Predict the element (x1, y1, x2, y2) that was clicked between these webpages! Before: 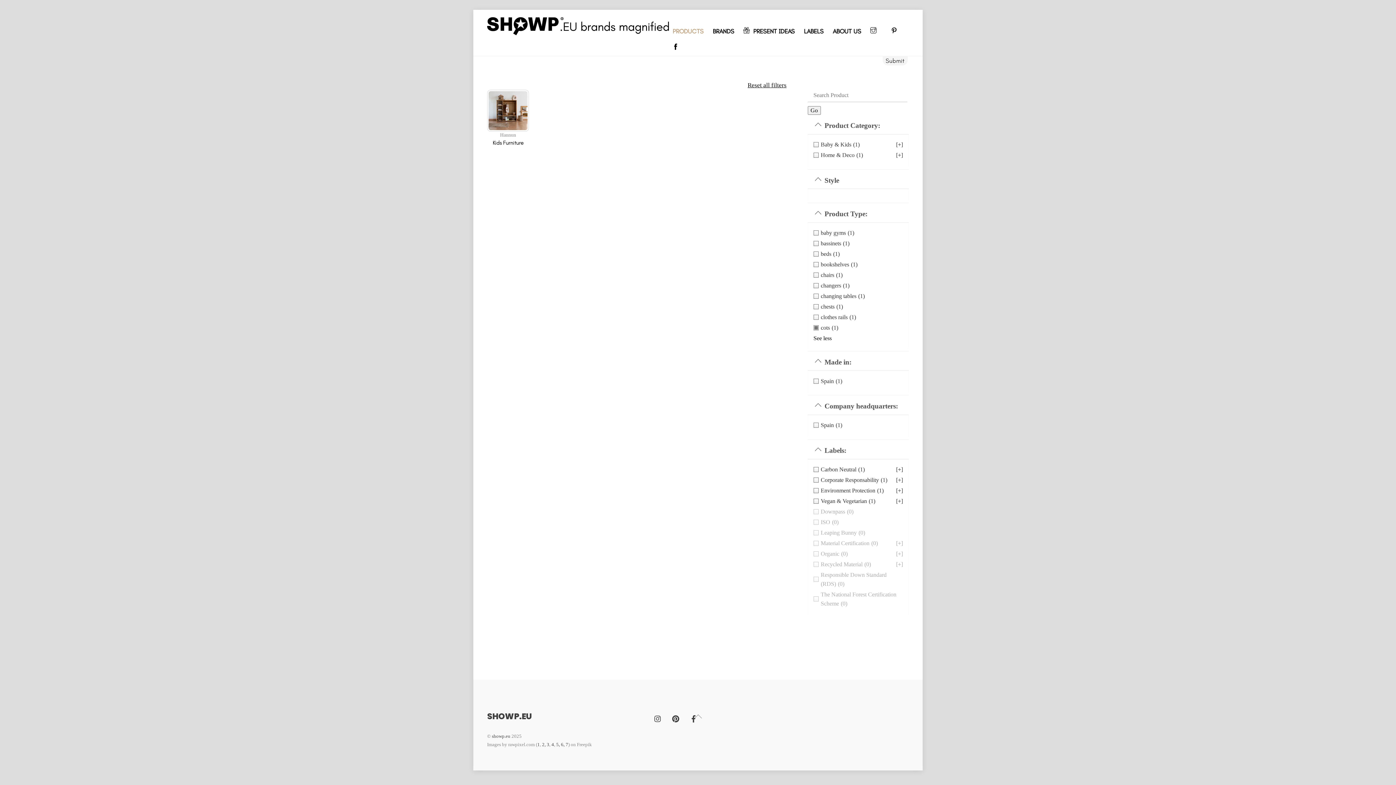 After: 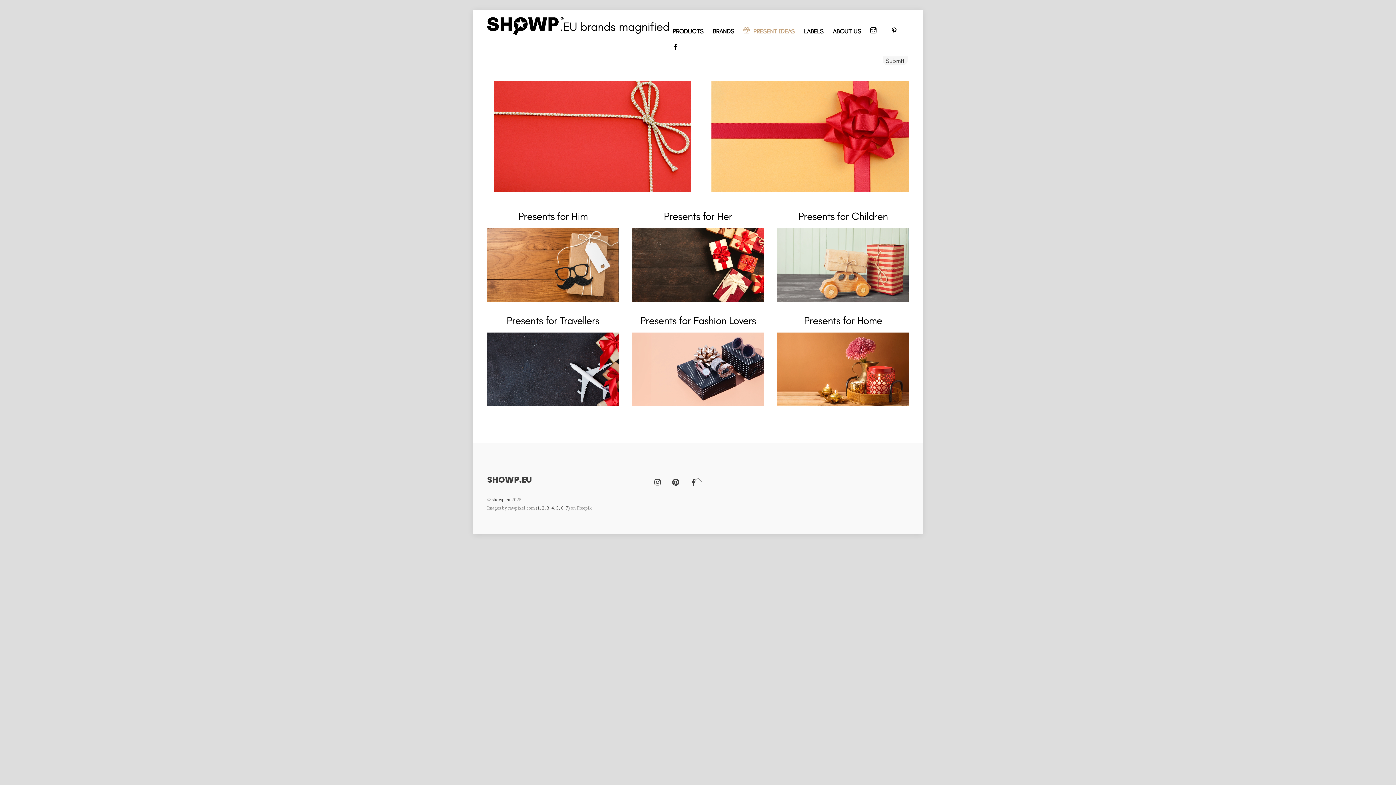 Action: bbox: (739, 23, 798, 39) label:  PRESENT IDEAS